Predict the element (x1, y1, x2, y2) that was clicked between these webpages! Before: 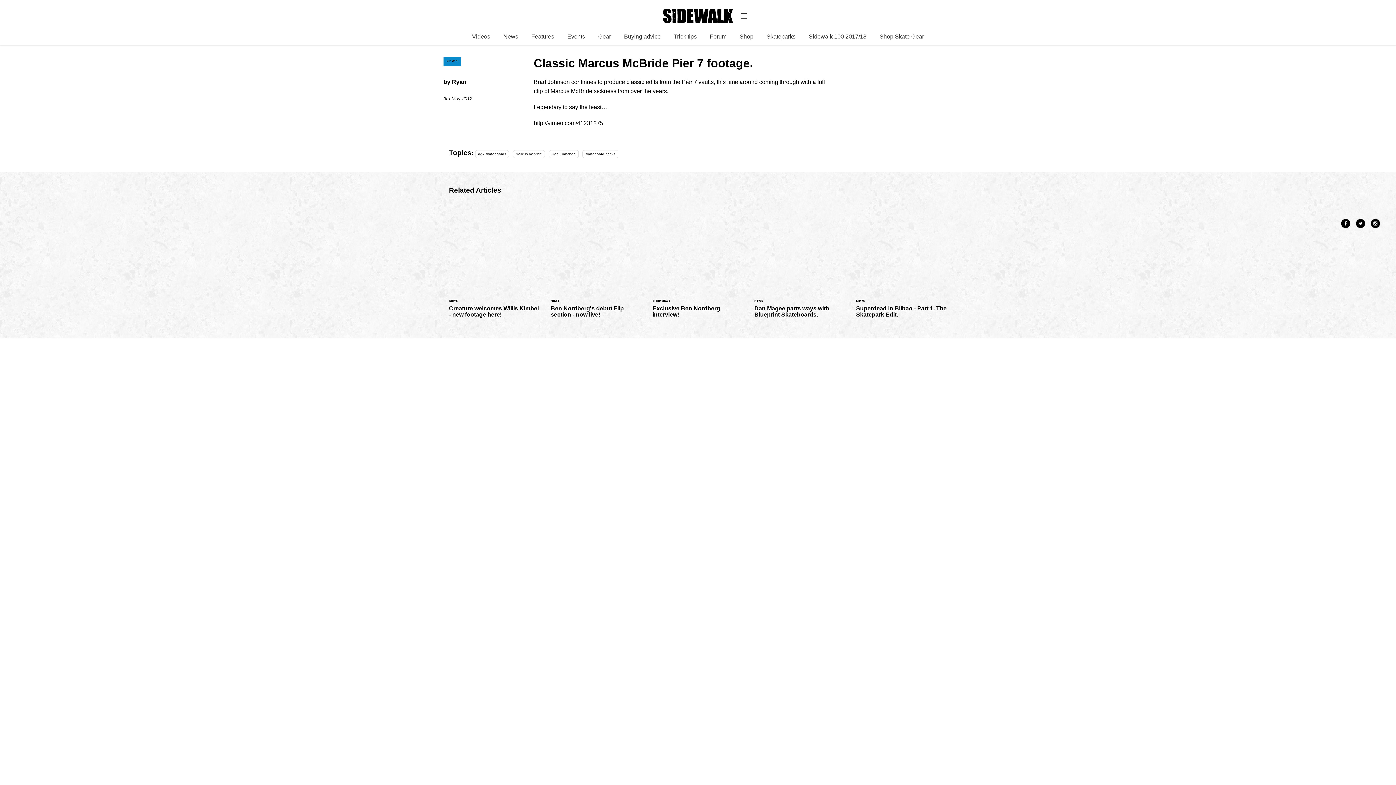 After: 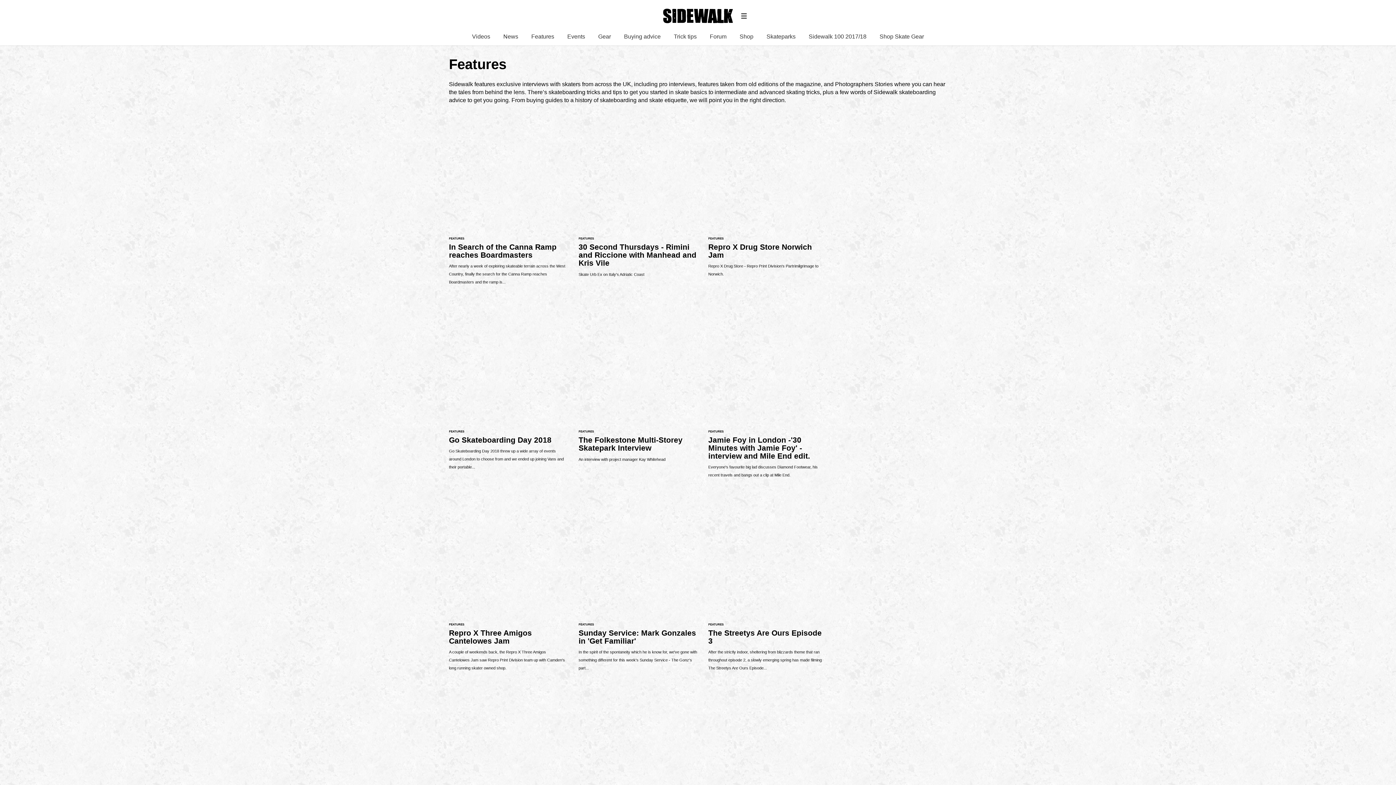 Action: label: Features bbox: (531, 33, 554, 39)